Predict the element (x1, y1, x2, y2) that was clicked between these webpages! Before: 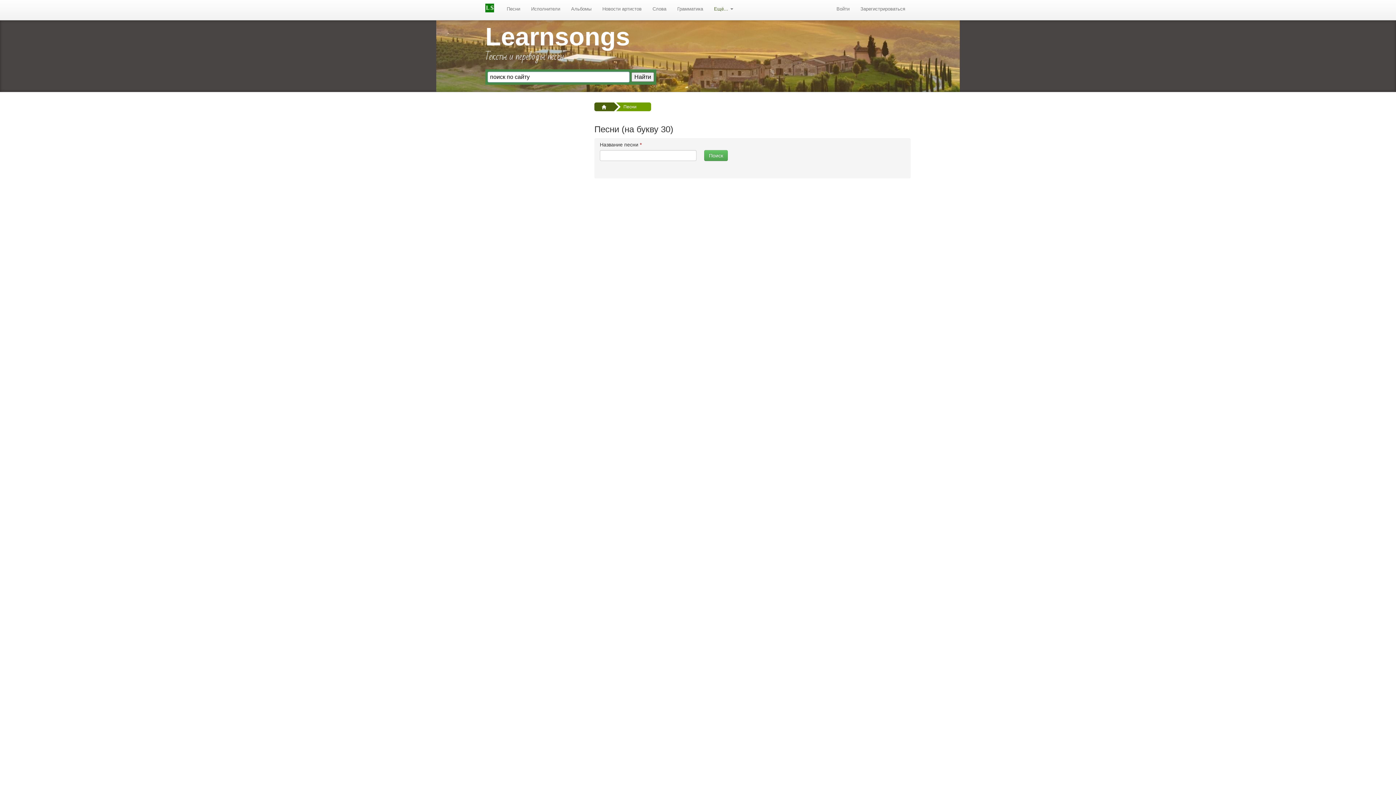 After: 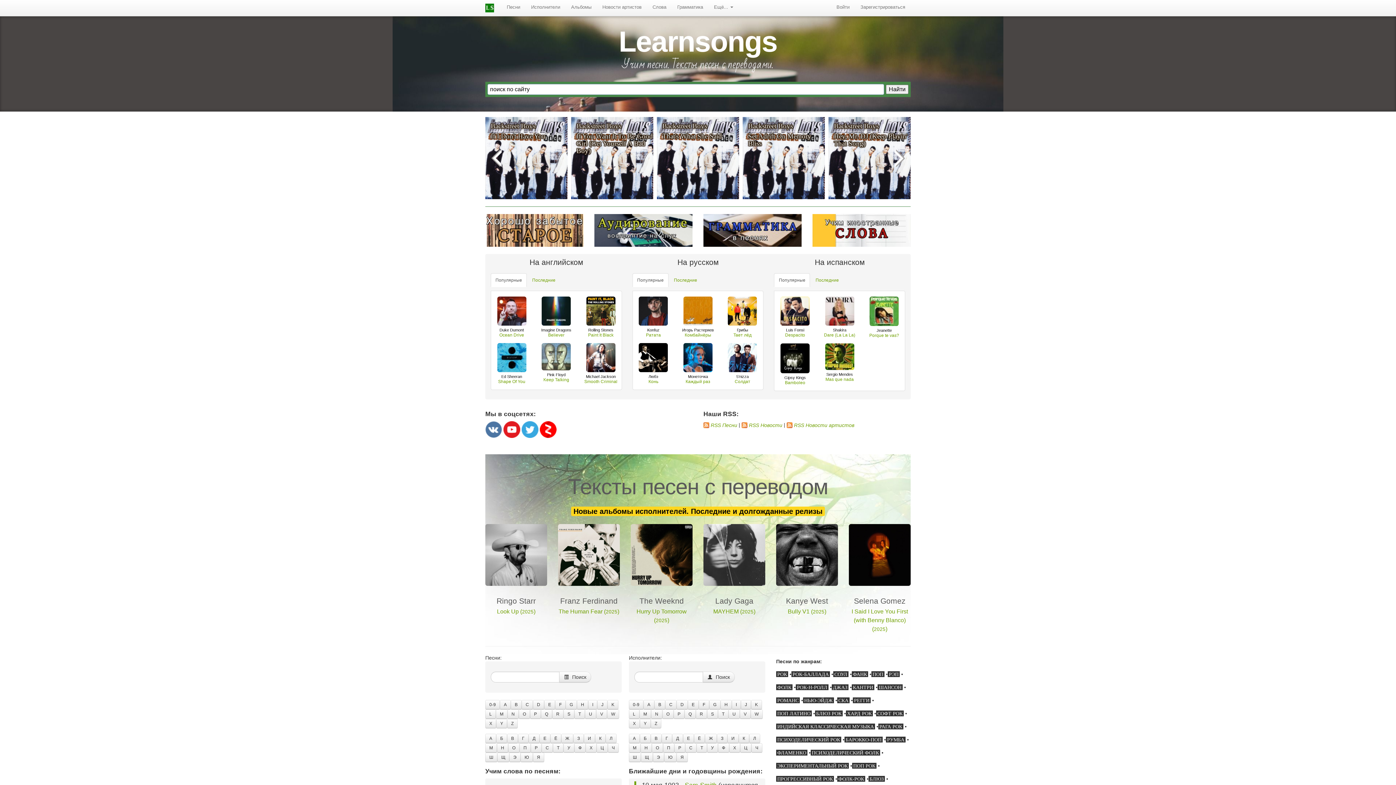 Action: bbox: (485, 22, 630, 50) label: Learnsongs